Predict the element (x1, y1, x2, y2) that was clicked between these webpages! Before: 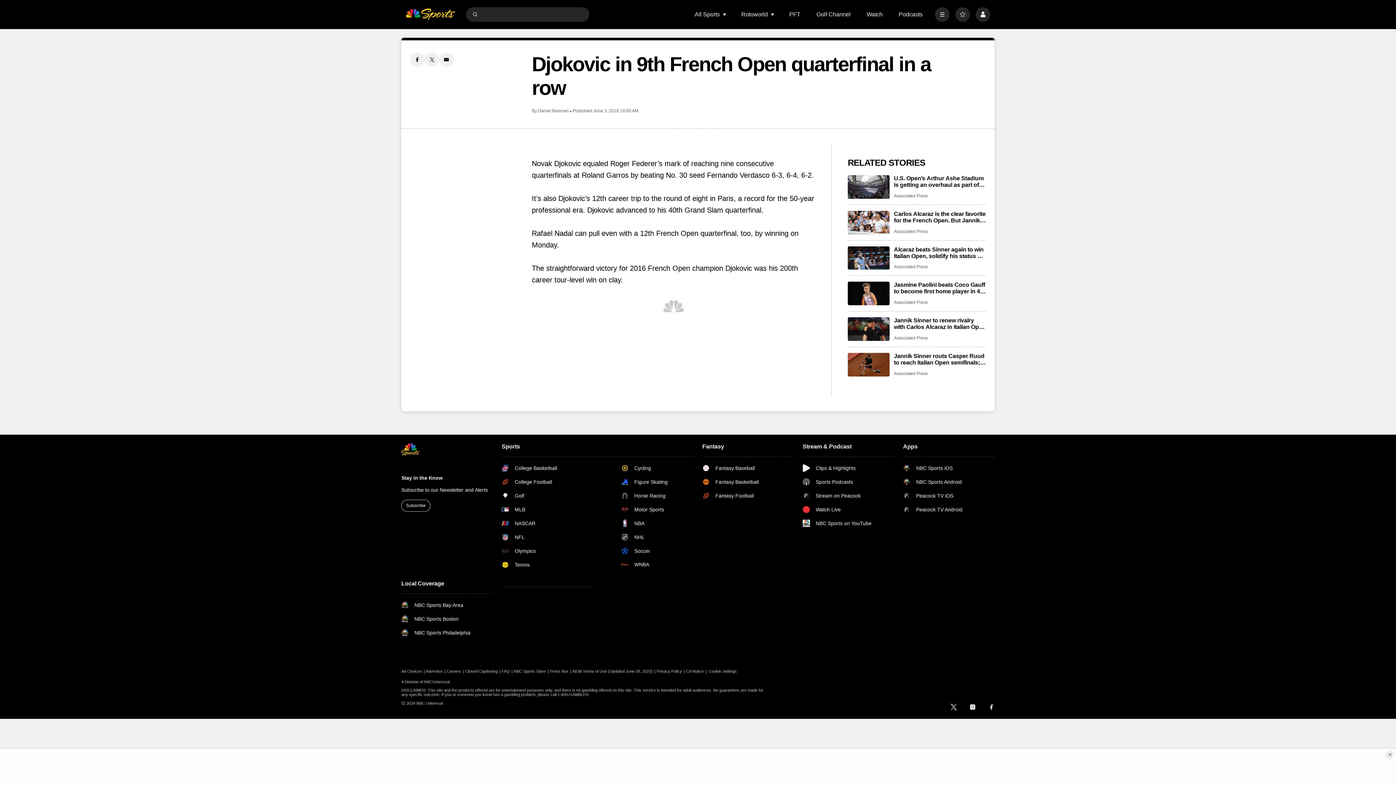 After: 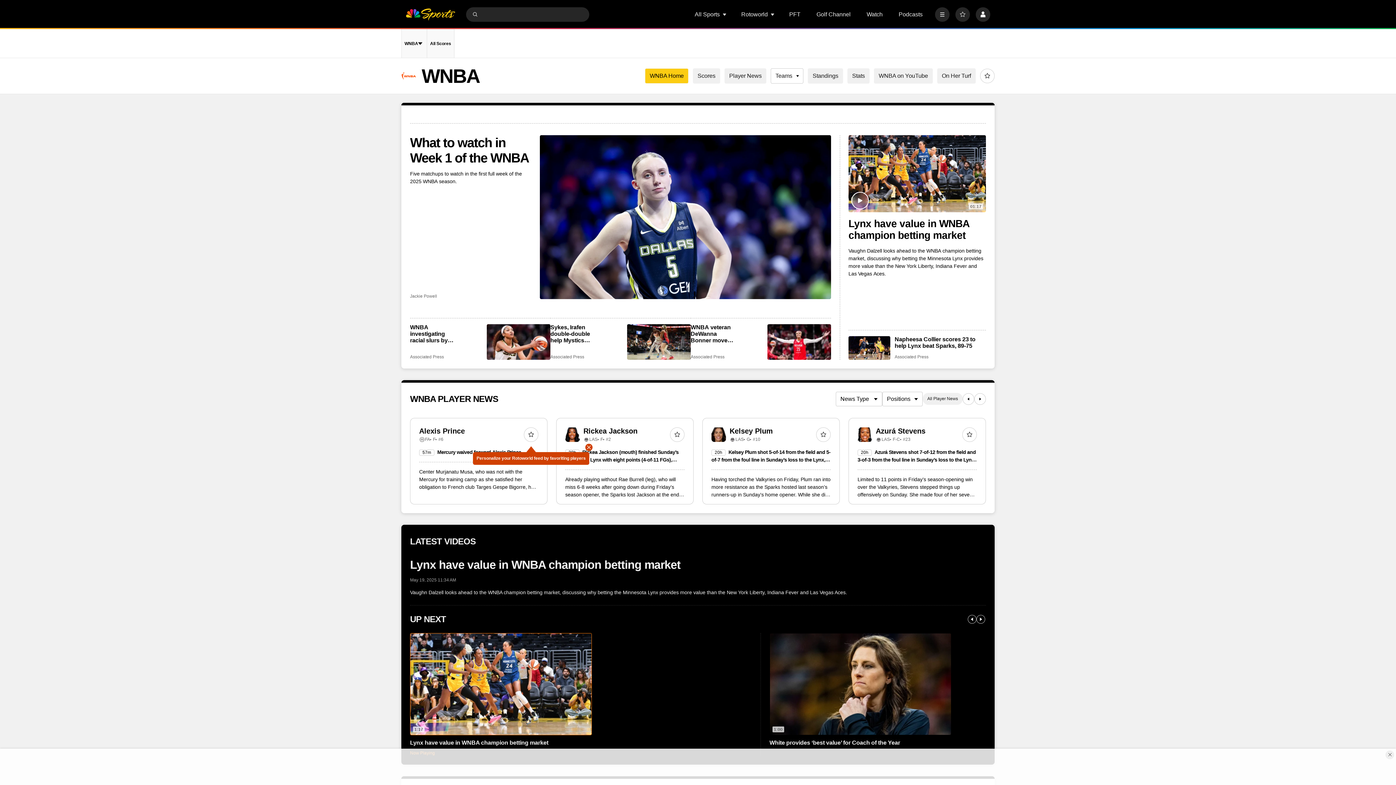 Action: label: WNBA bbox: (621, 561, 693, 567)